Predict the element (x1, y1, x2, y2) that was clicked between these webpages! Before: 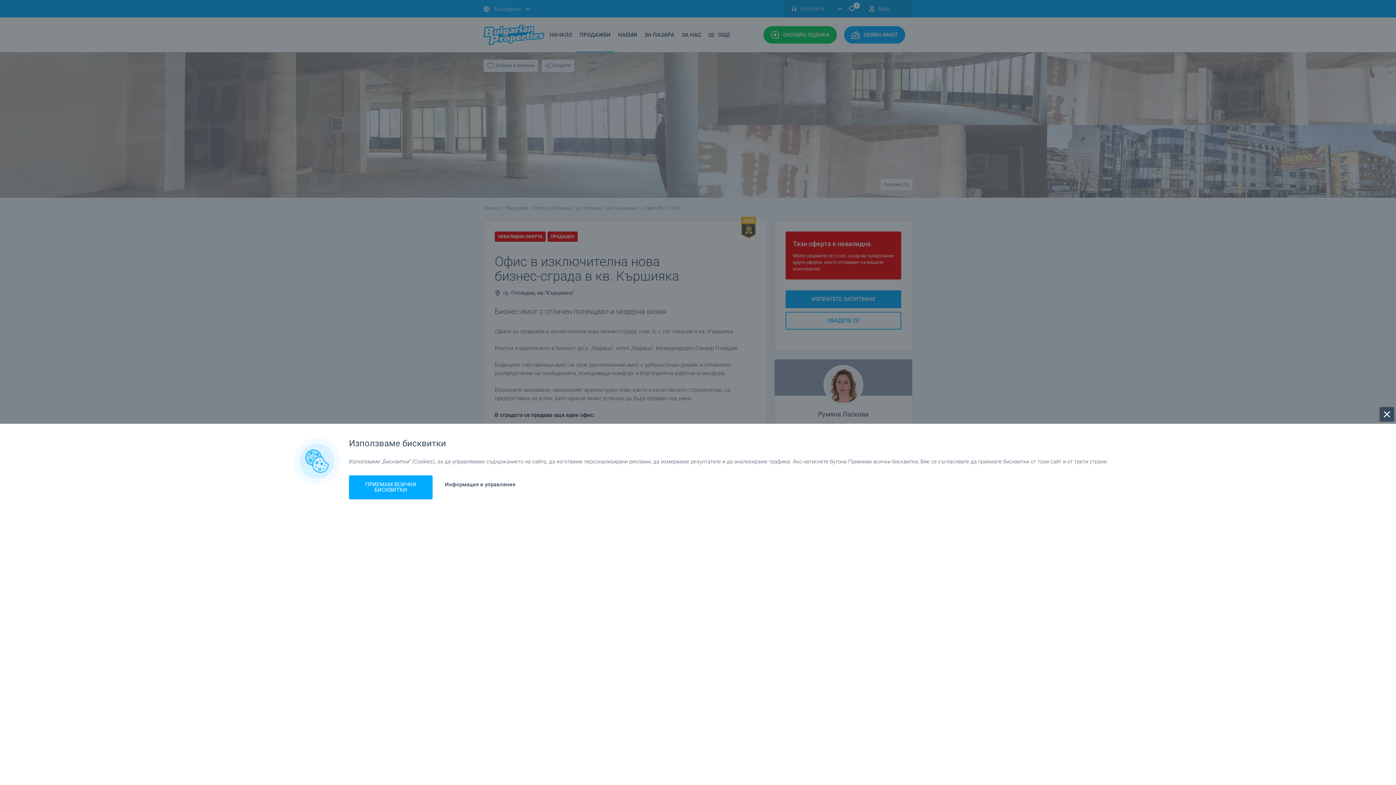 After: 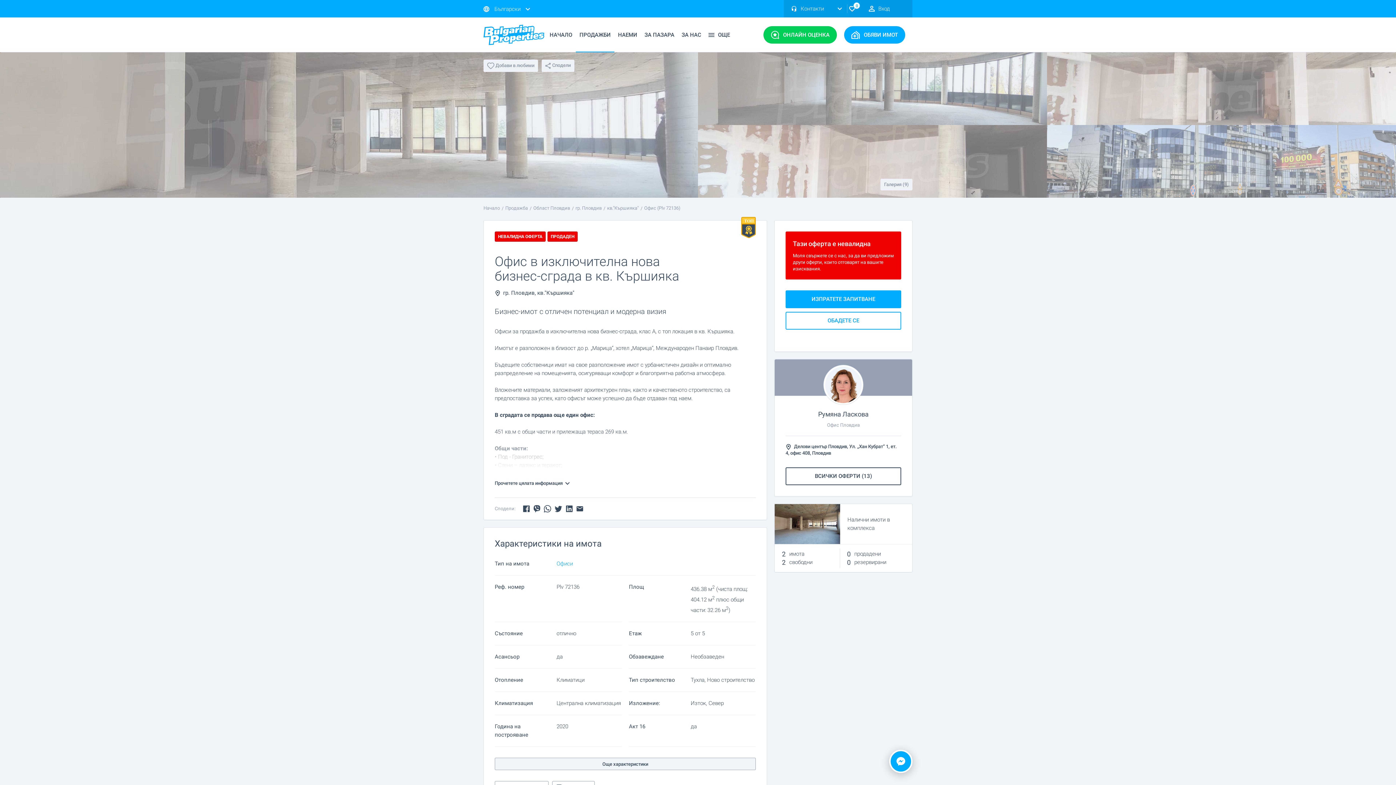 Action: bbox: (349, 475, 432, 499) label: ПРИЕМАМ ВСИЧКИ БИСКВИТКИ